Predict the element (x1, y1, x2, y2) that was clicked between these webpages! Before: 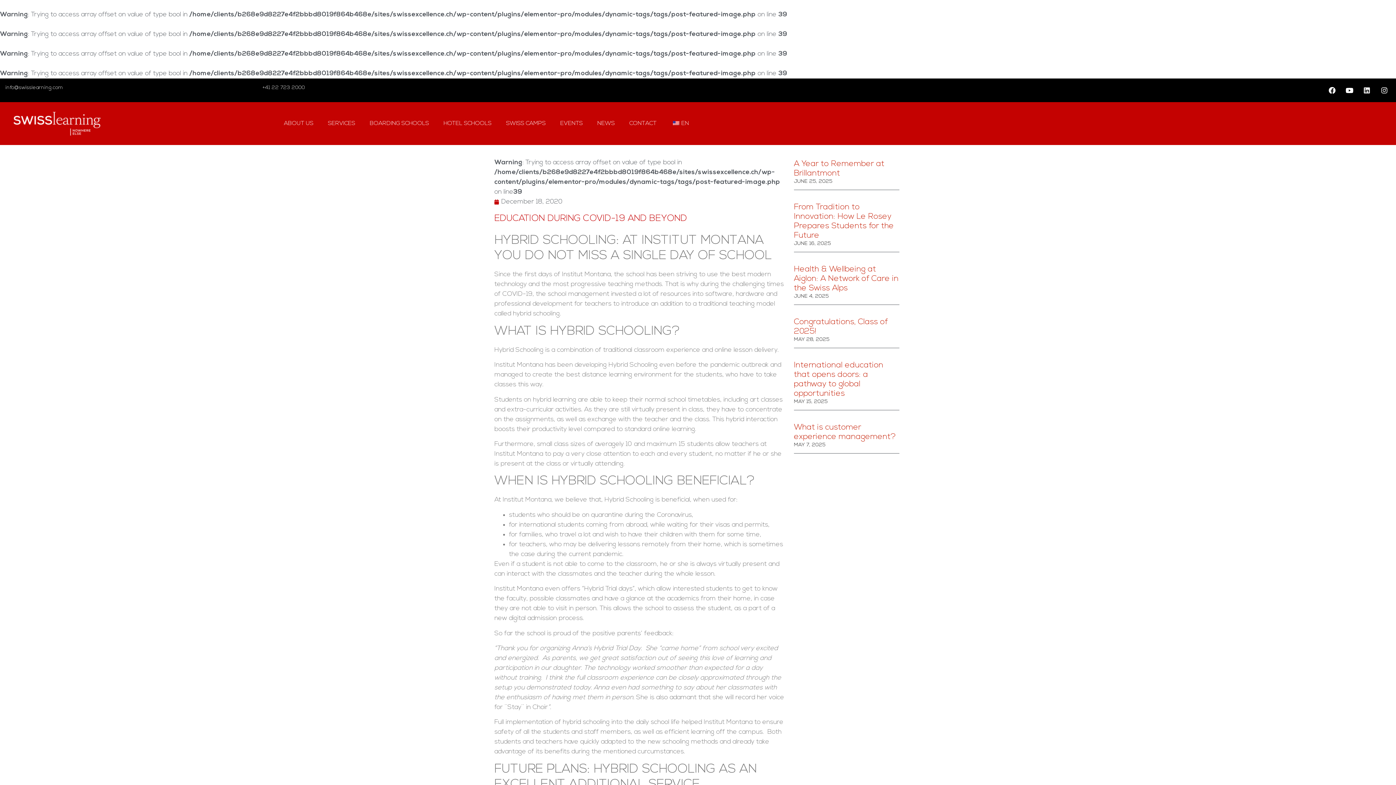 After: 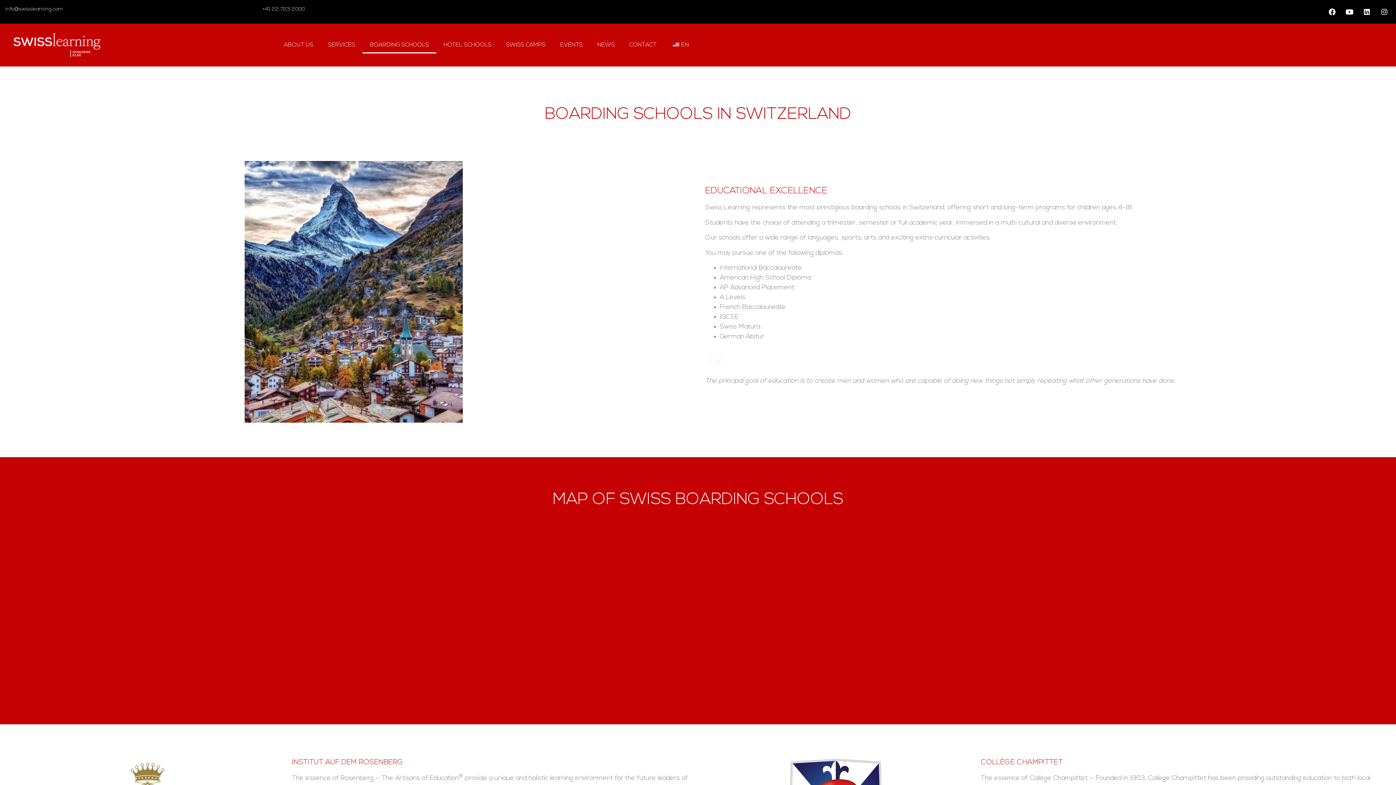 Action: bbox: (362, 115, 436, 132) label: BOARDING SCHOOLS